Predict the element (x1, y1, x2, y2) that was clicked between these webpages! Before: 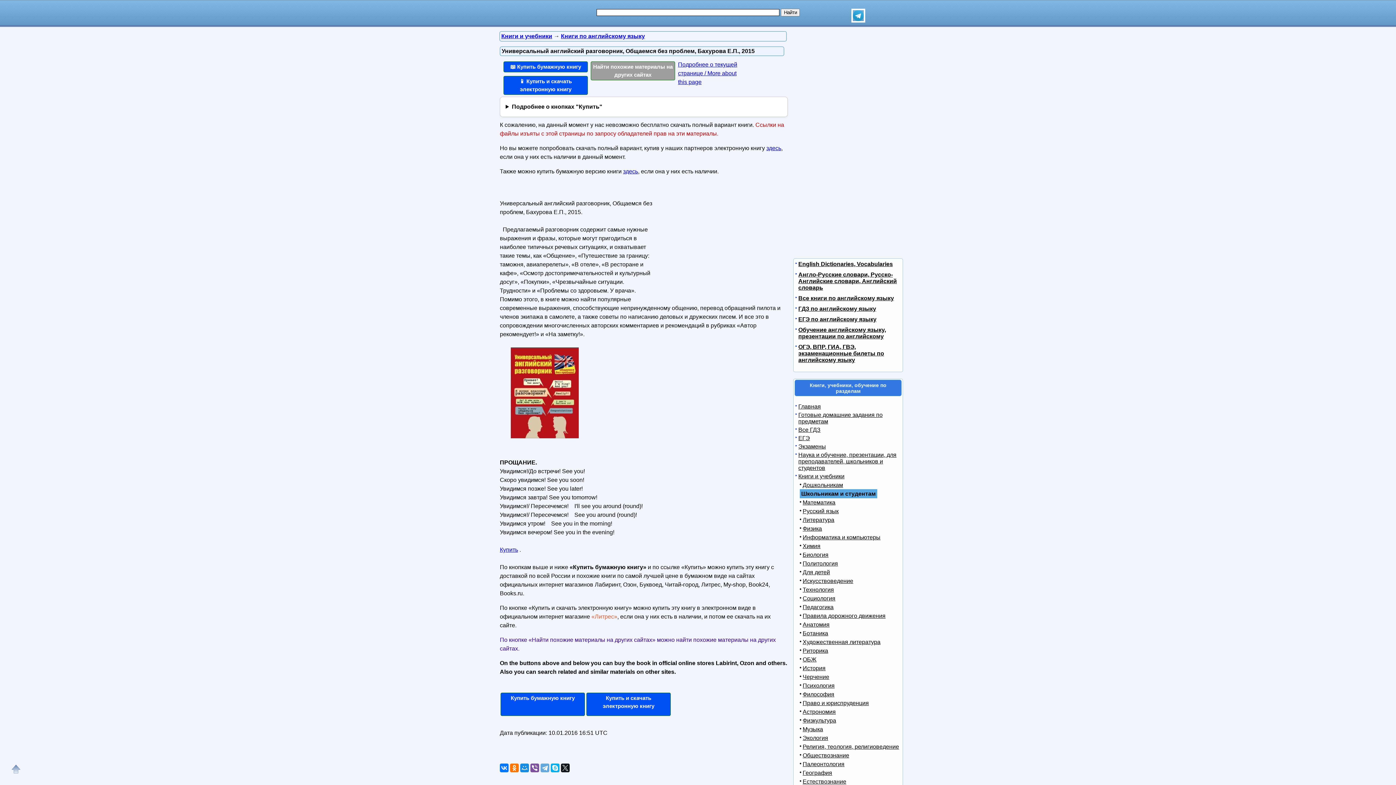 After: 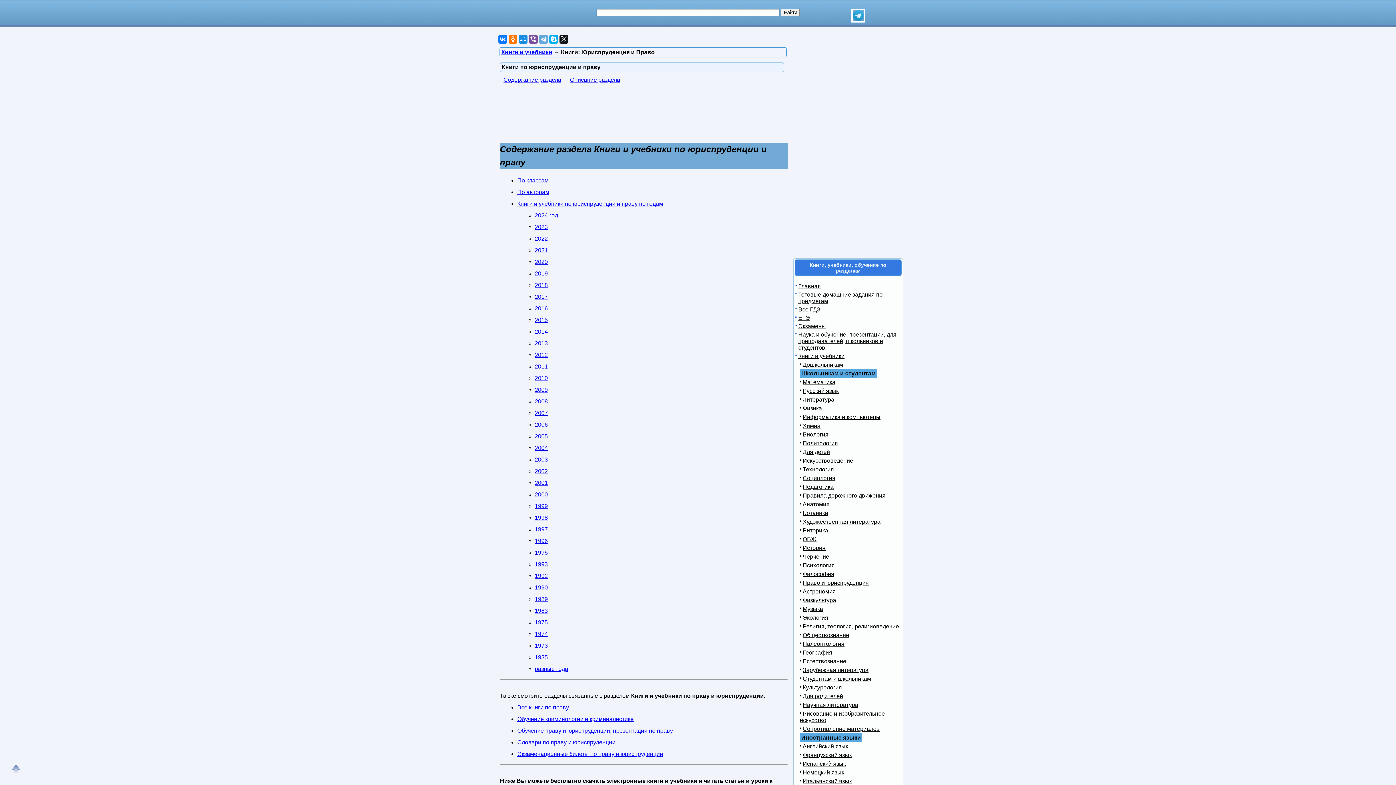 Action: bbox: (800, 700, 869, 706) label: Право и юриспруденция